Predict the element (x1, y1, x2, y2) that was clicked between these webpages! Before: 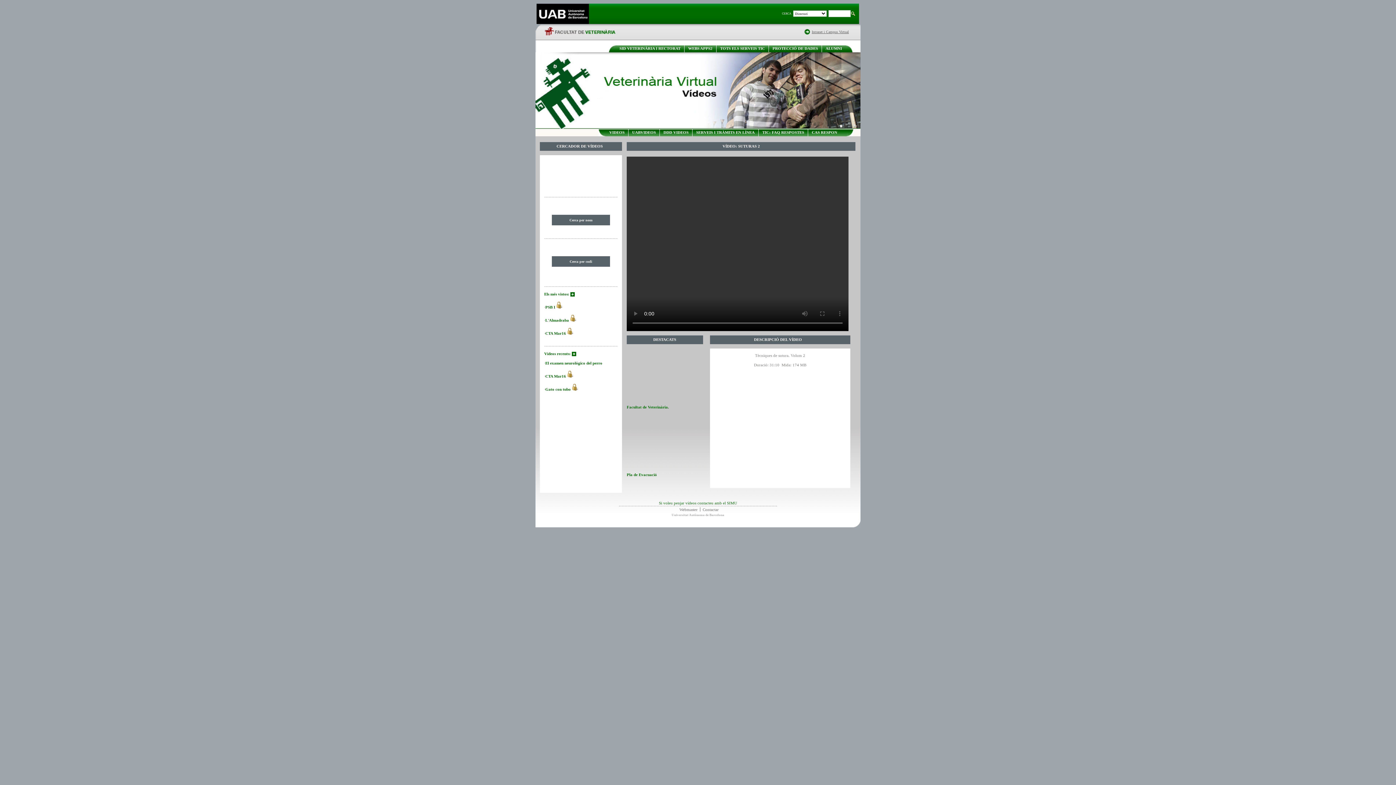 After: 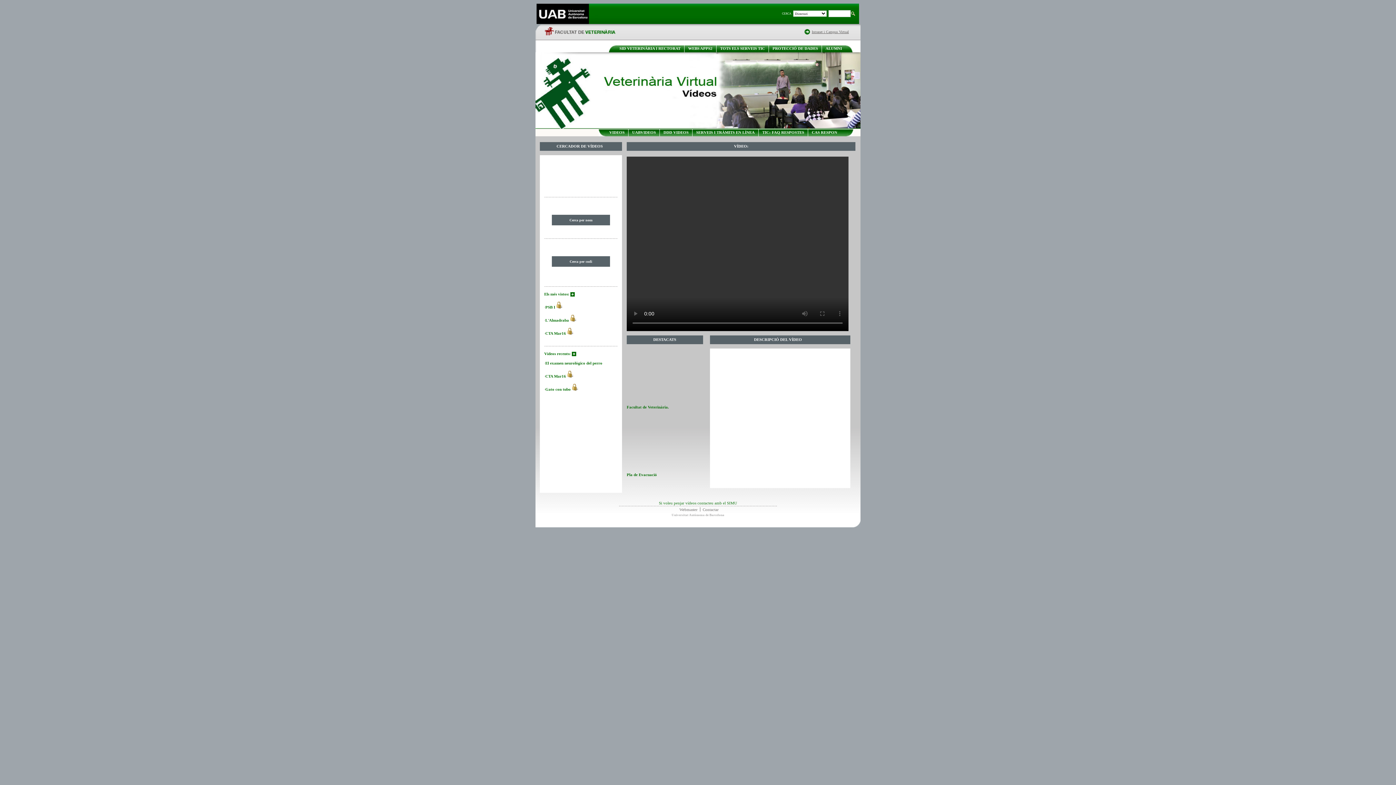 Action: bbox: (609, 130, 624, 134) label: VIDEOS